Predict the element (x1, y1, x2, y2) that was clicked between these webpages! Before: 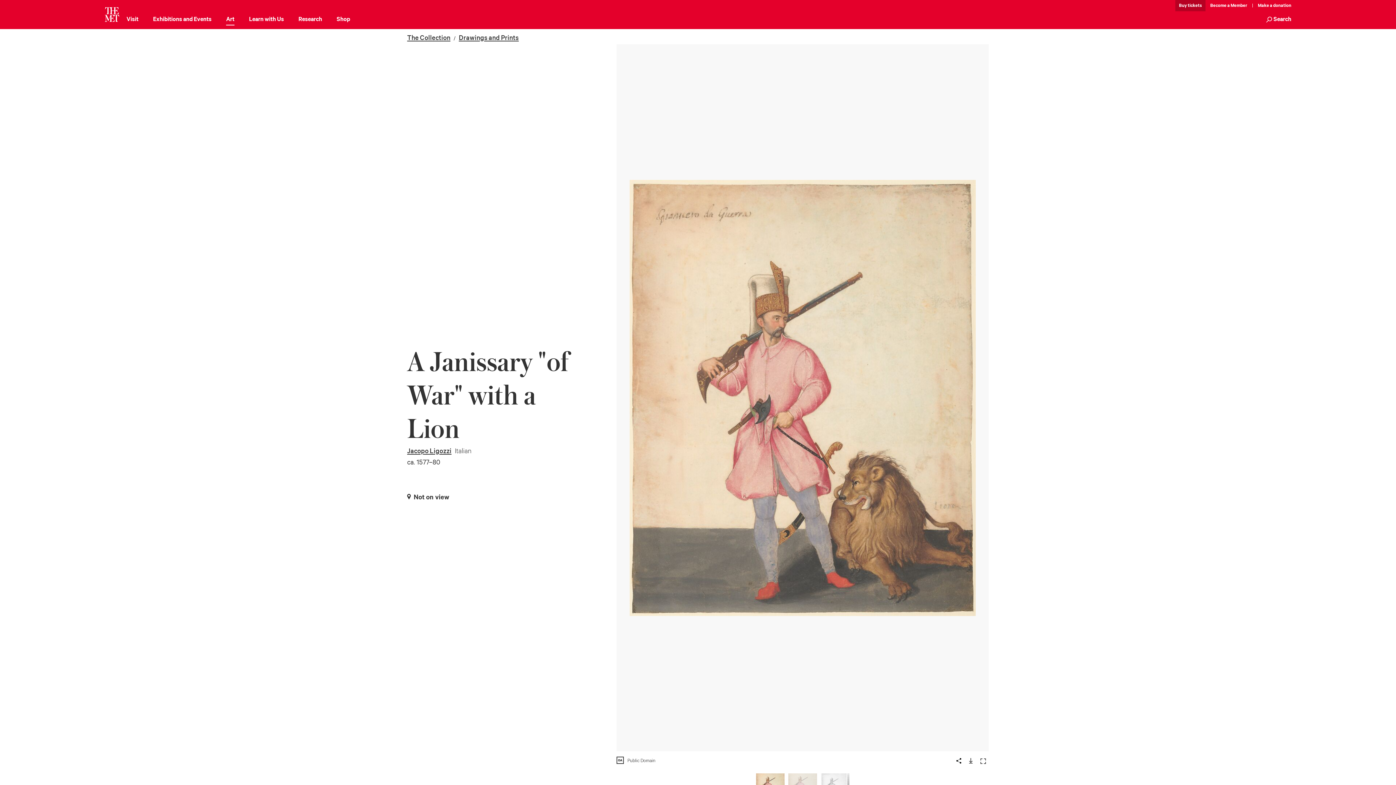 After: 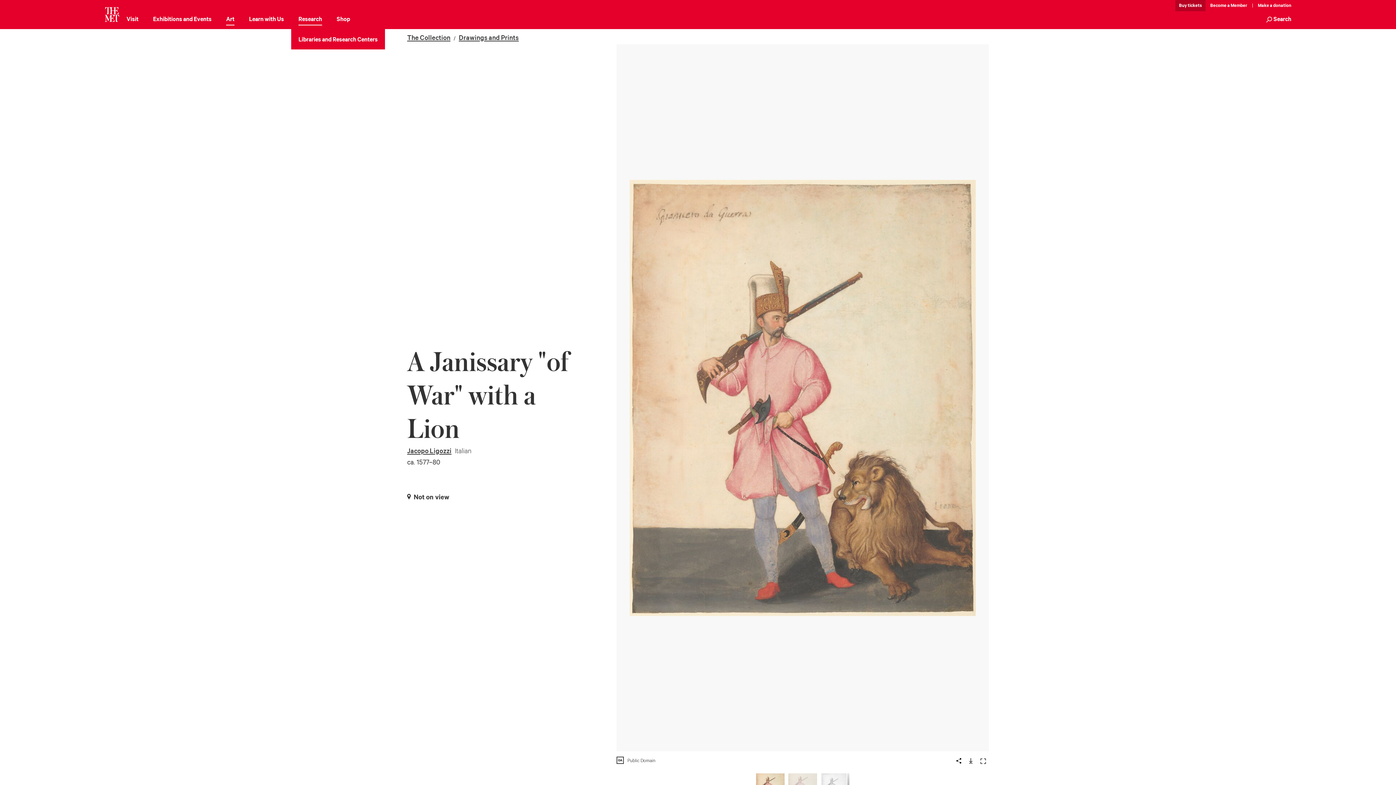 Action: bbox: (298, 14, 322, 25) label: Research